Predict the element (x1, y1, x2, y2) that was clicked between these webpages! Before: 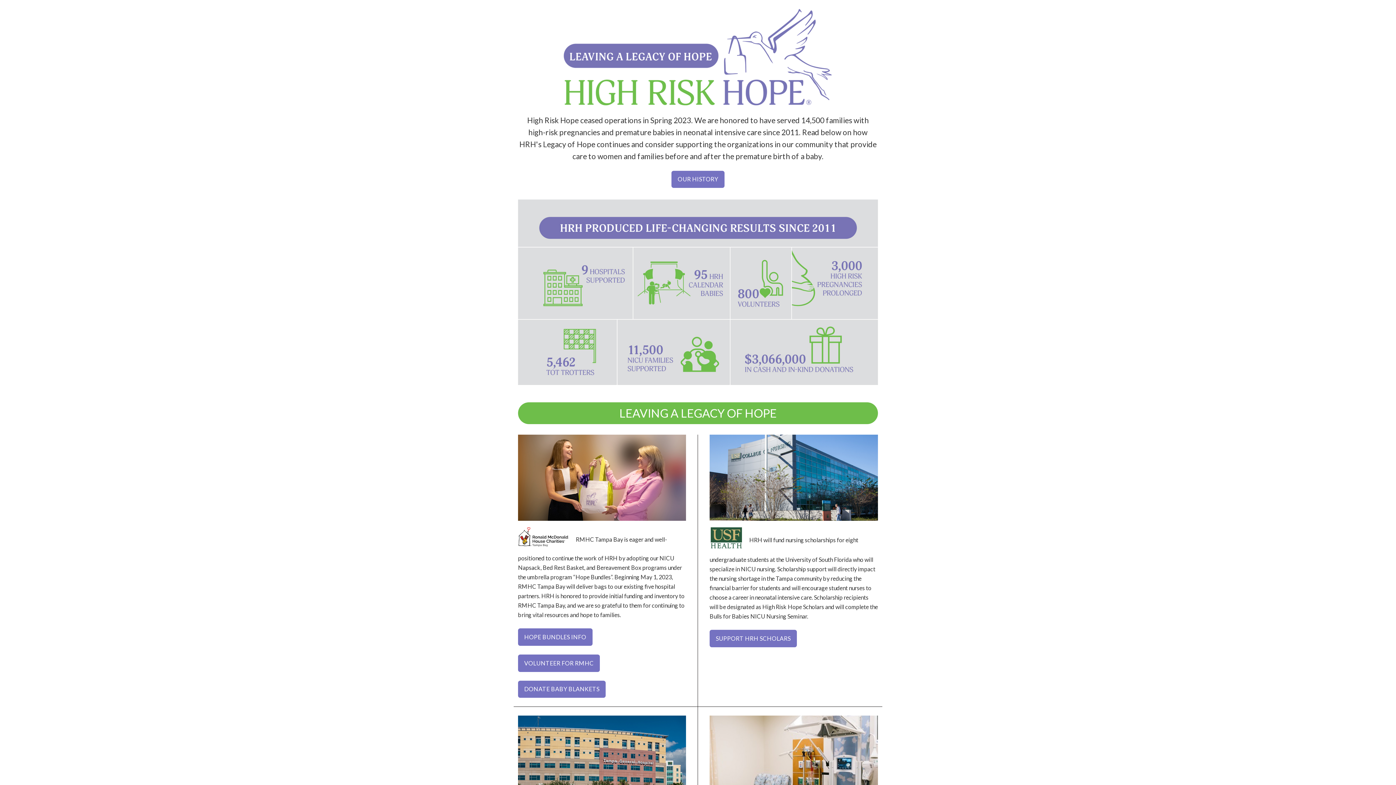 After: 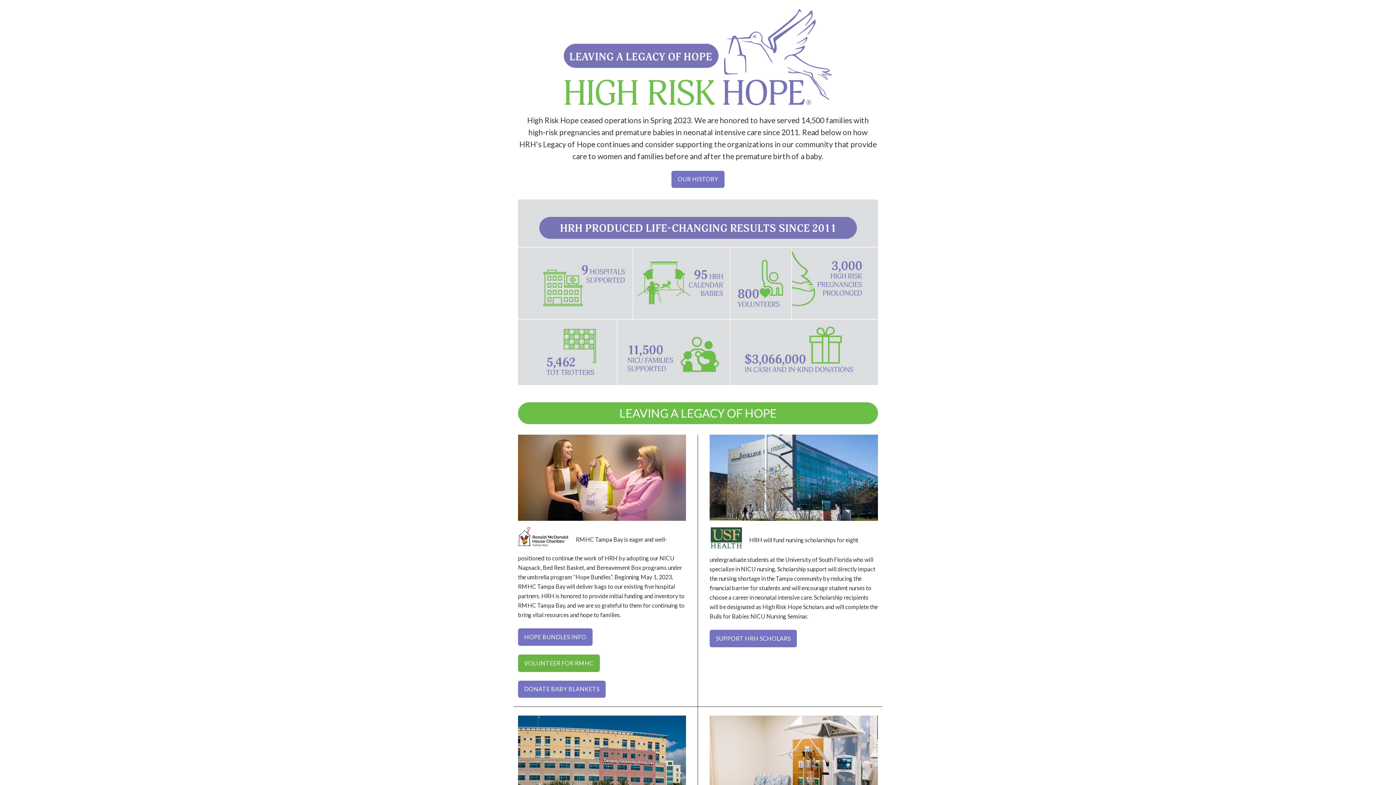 Action: label: VOLUNTEER FOR RMHC bbox: (518, 654, 600, 672)